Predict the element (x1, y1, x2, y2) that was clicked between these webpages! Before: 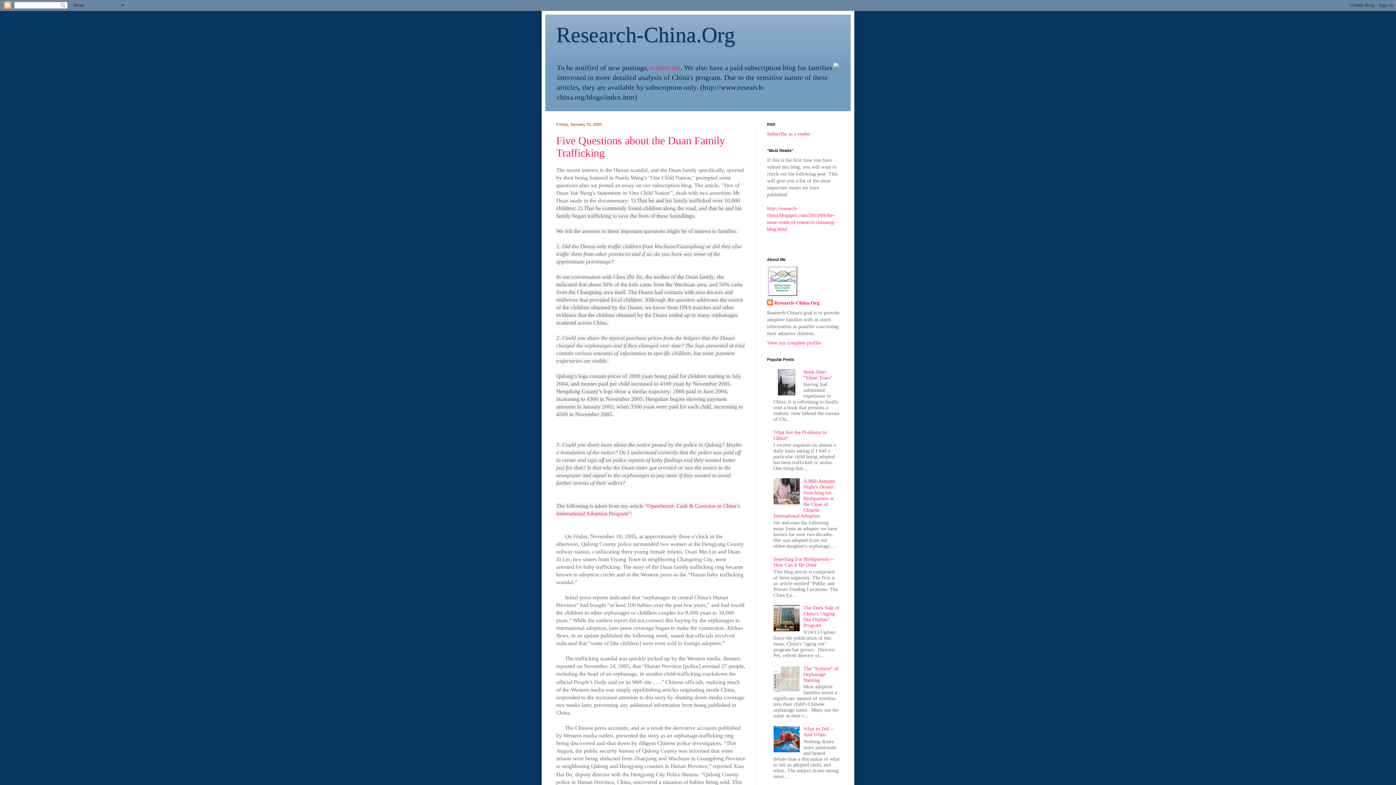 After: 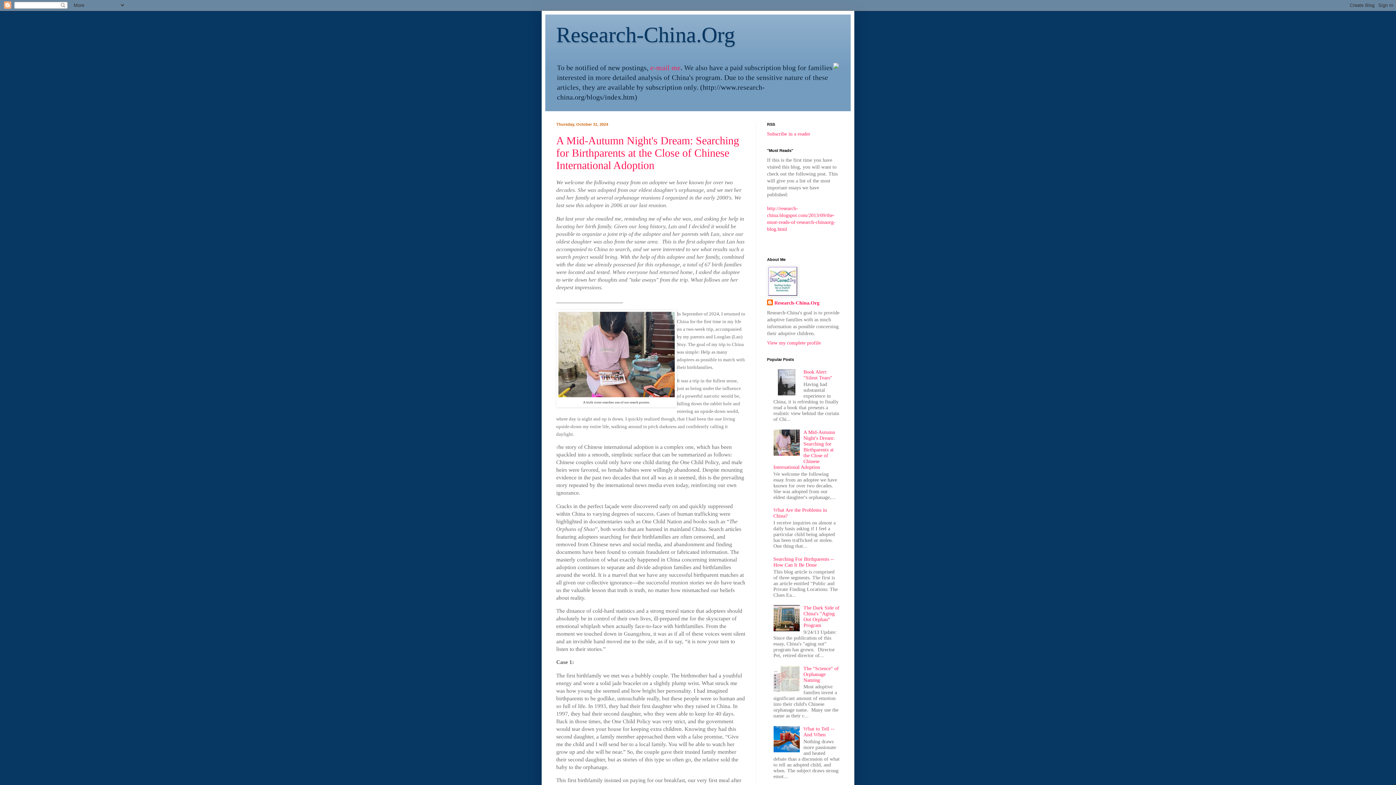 Action: label: Research-China.Org bbox: (556, 22, 735, 46)